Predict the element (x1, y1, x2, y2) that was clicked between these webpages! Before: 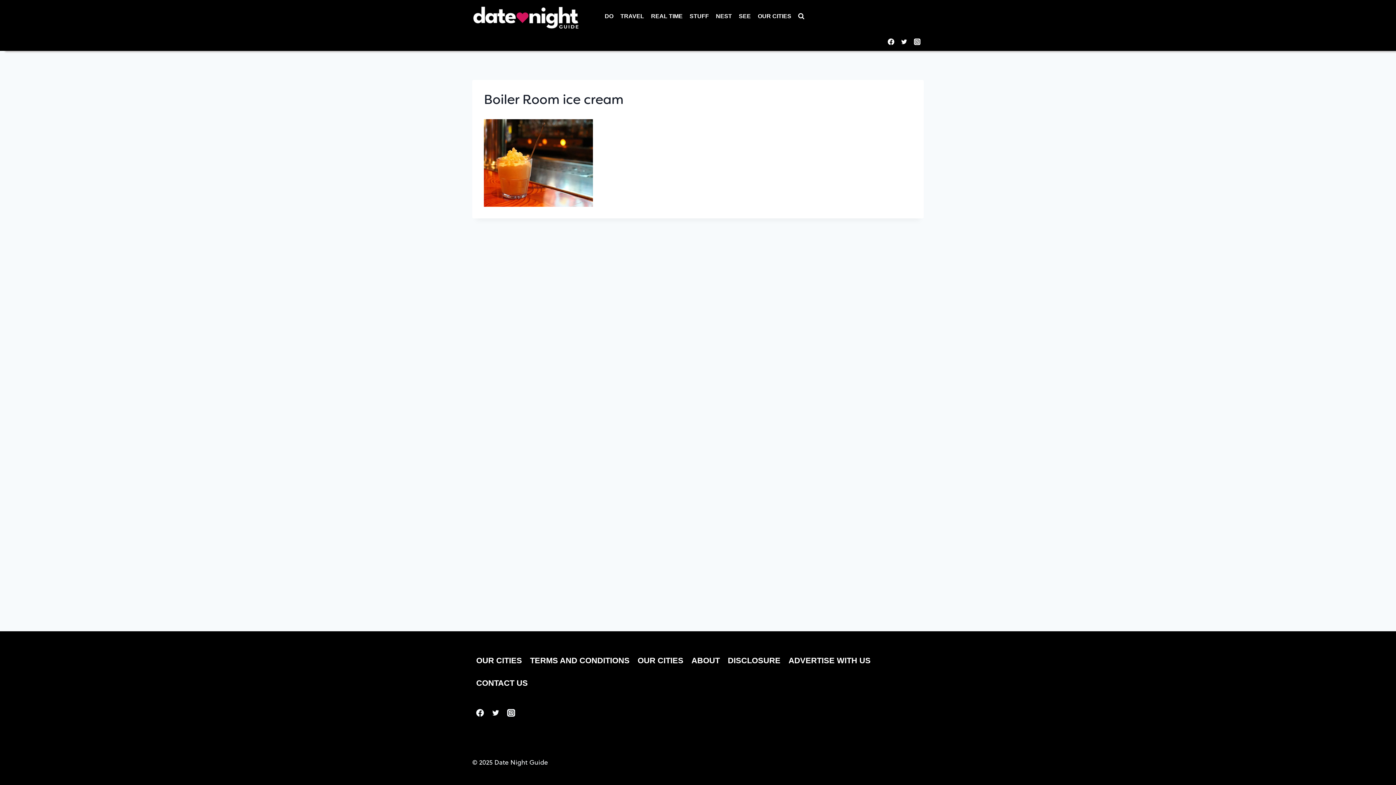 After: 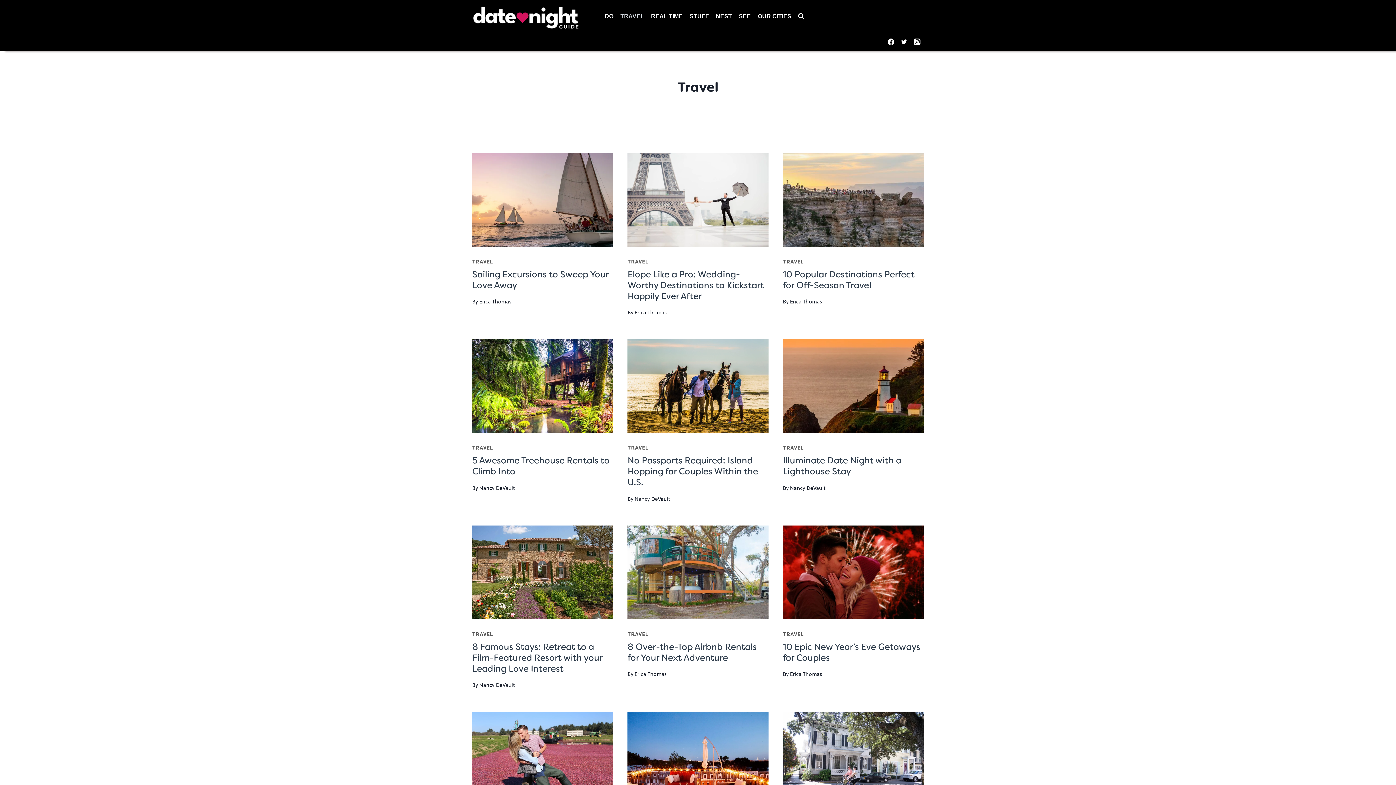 Action: label: TRAVEL bbox: (617, 9, 647, 23)